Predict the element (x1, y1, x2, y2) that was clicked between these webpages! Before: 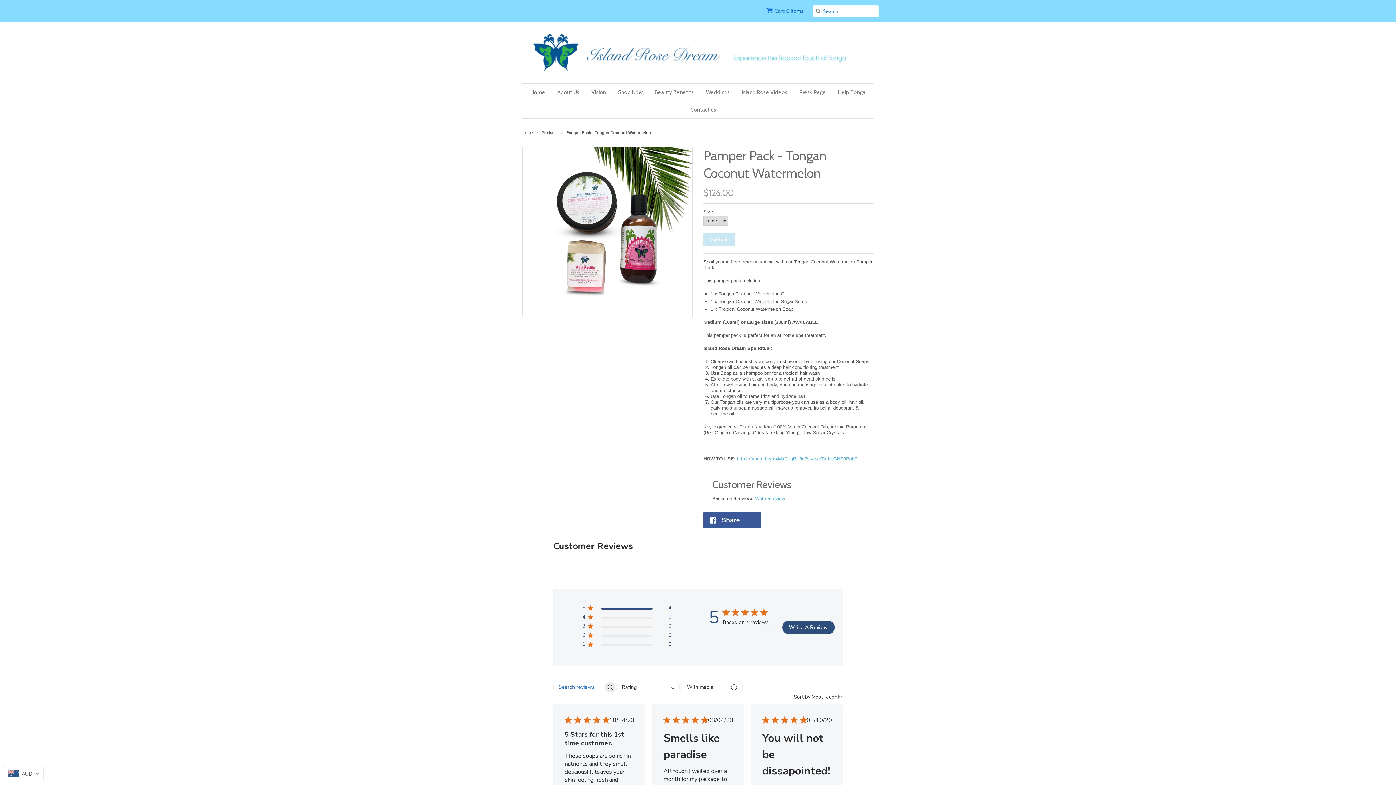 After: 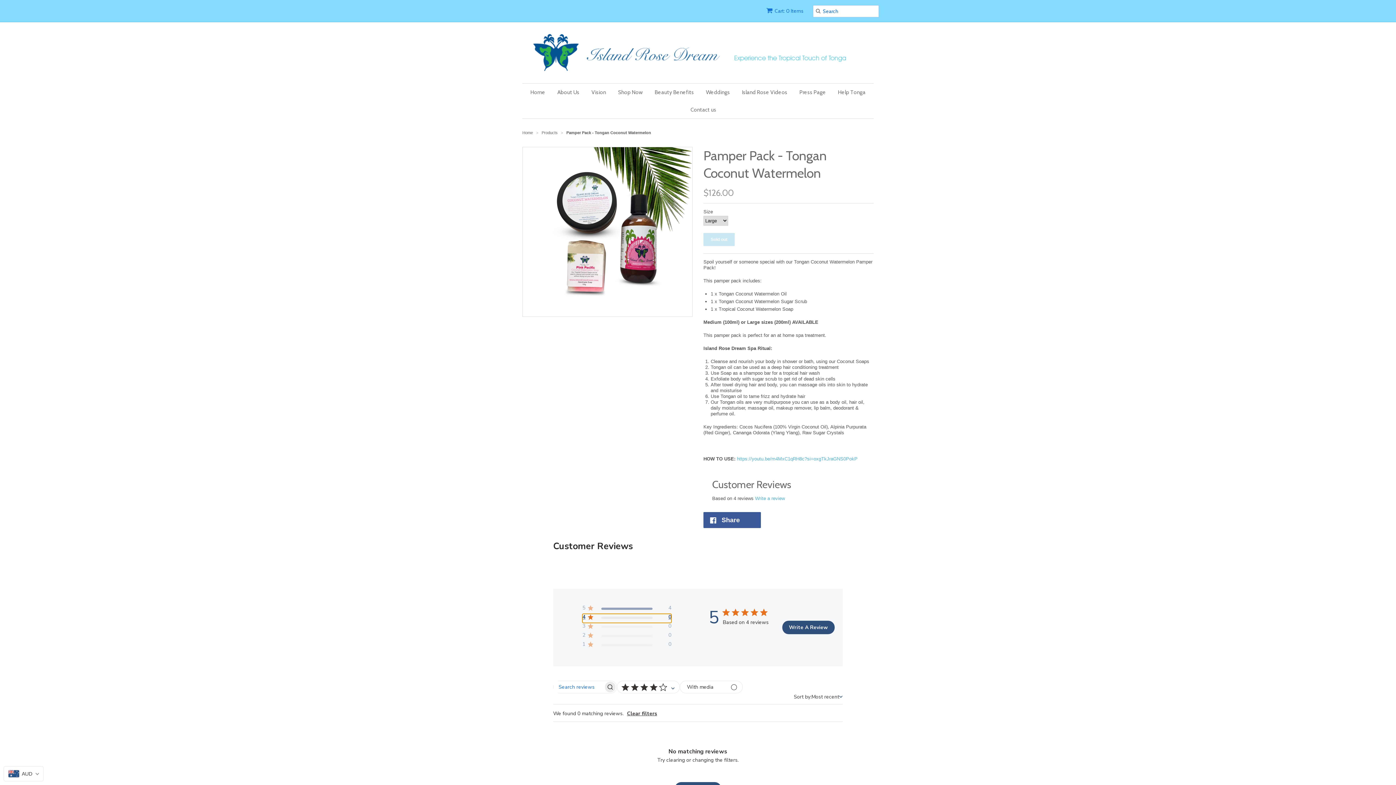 Action: bbox: (582, 614, 671, 623) label: 4 star by 0 reviews